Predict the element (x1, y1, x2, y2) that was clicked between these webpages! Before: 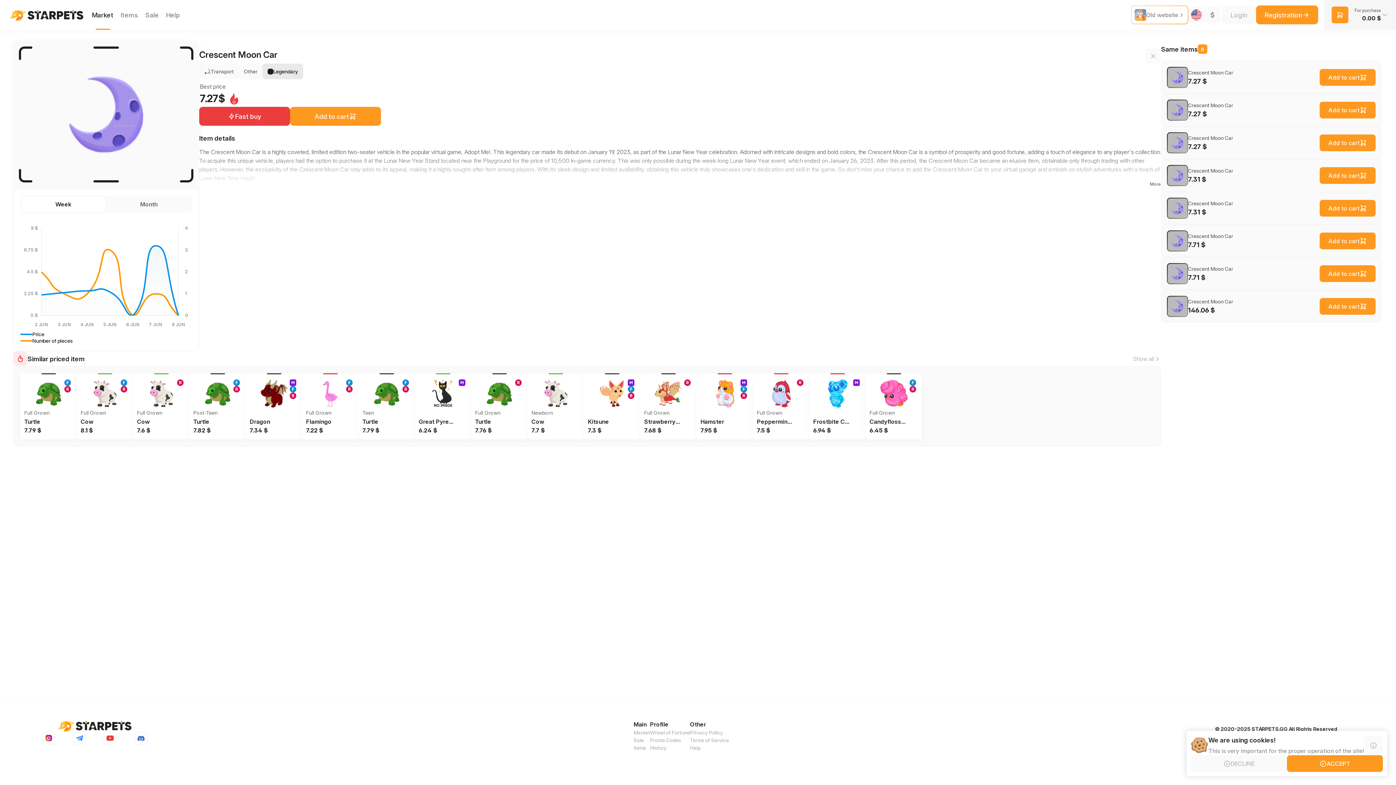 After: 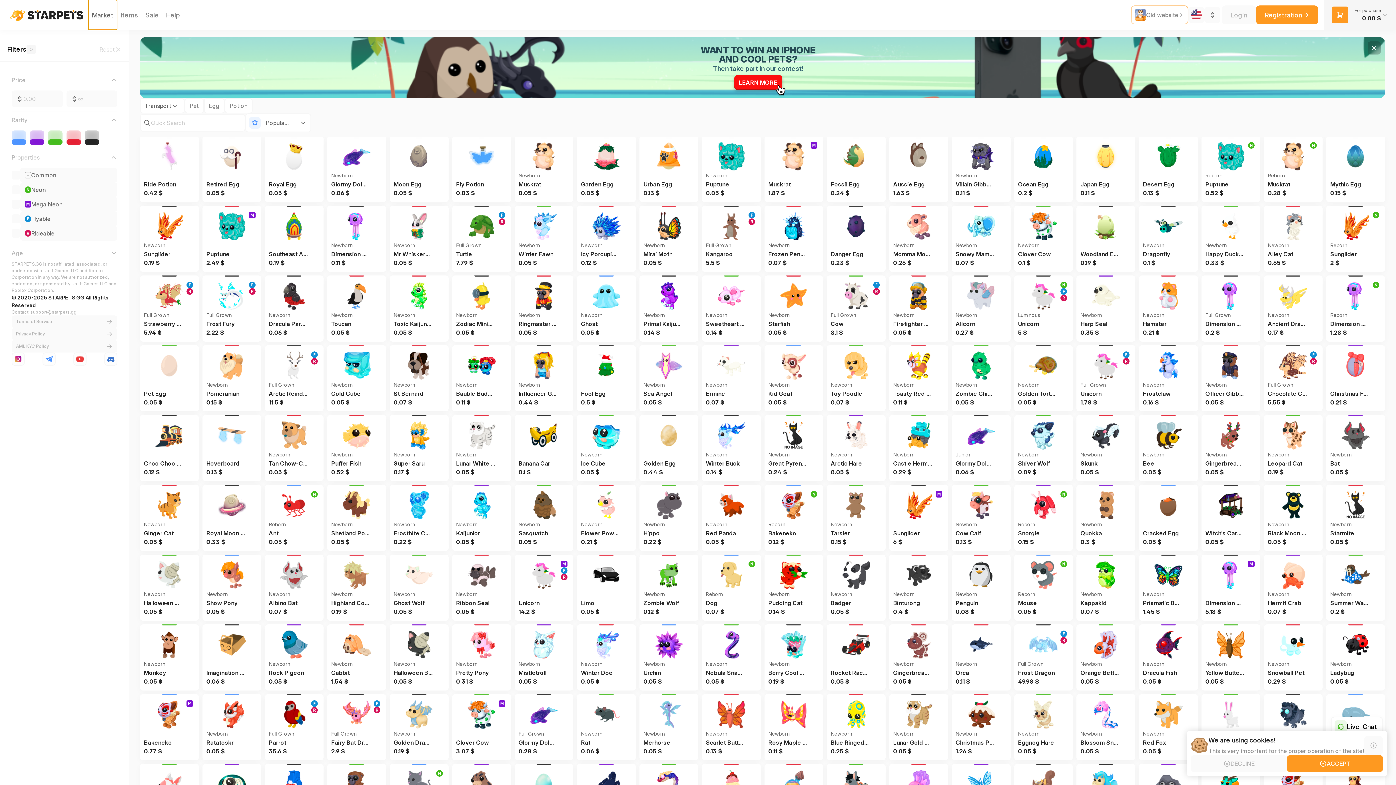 Action: bbox: (88, 0, 117, 29) label: Market